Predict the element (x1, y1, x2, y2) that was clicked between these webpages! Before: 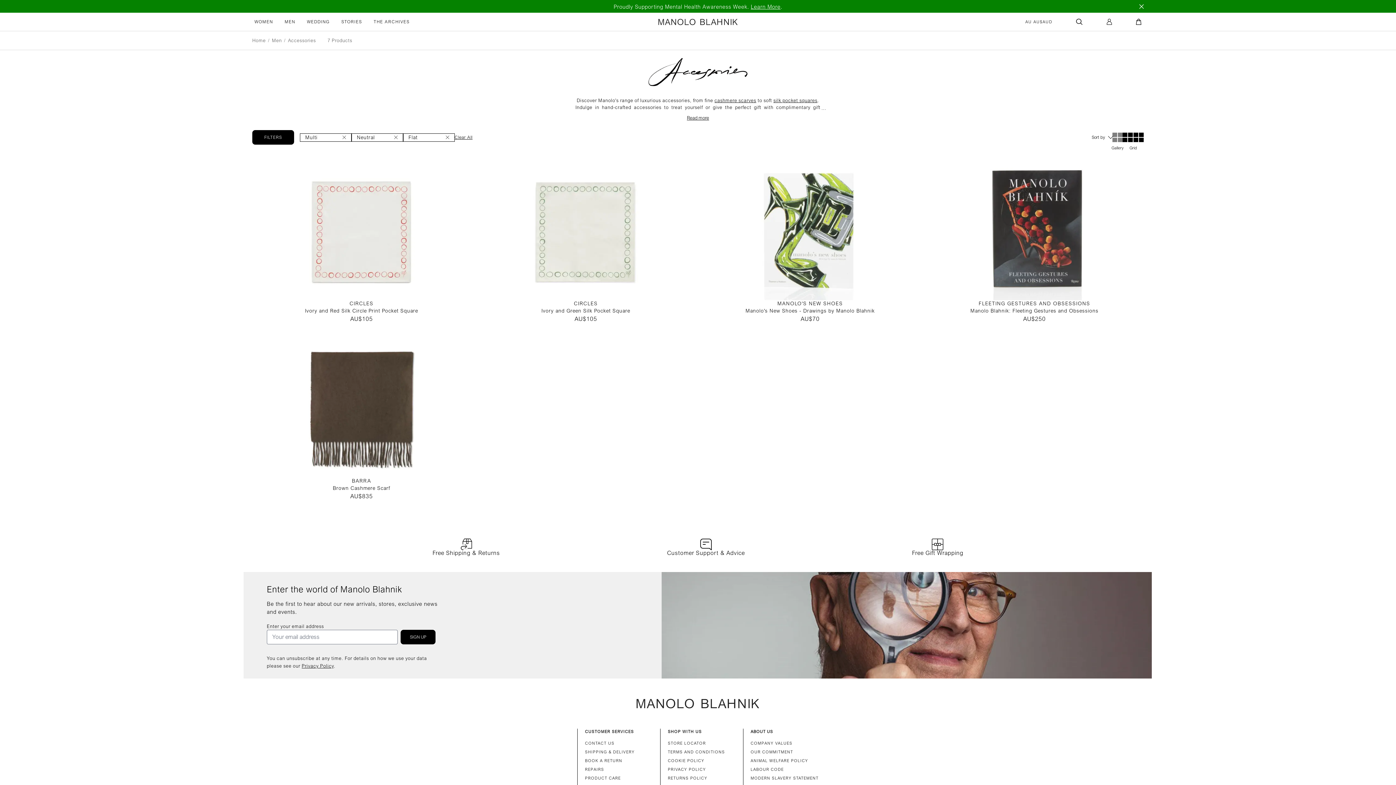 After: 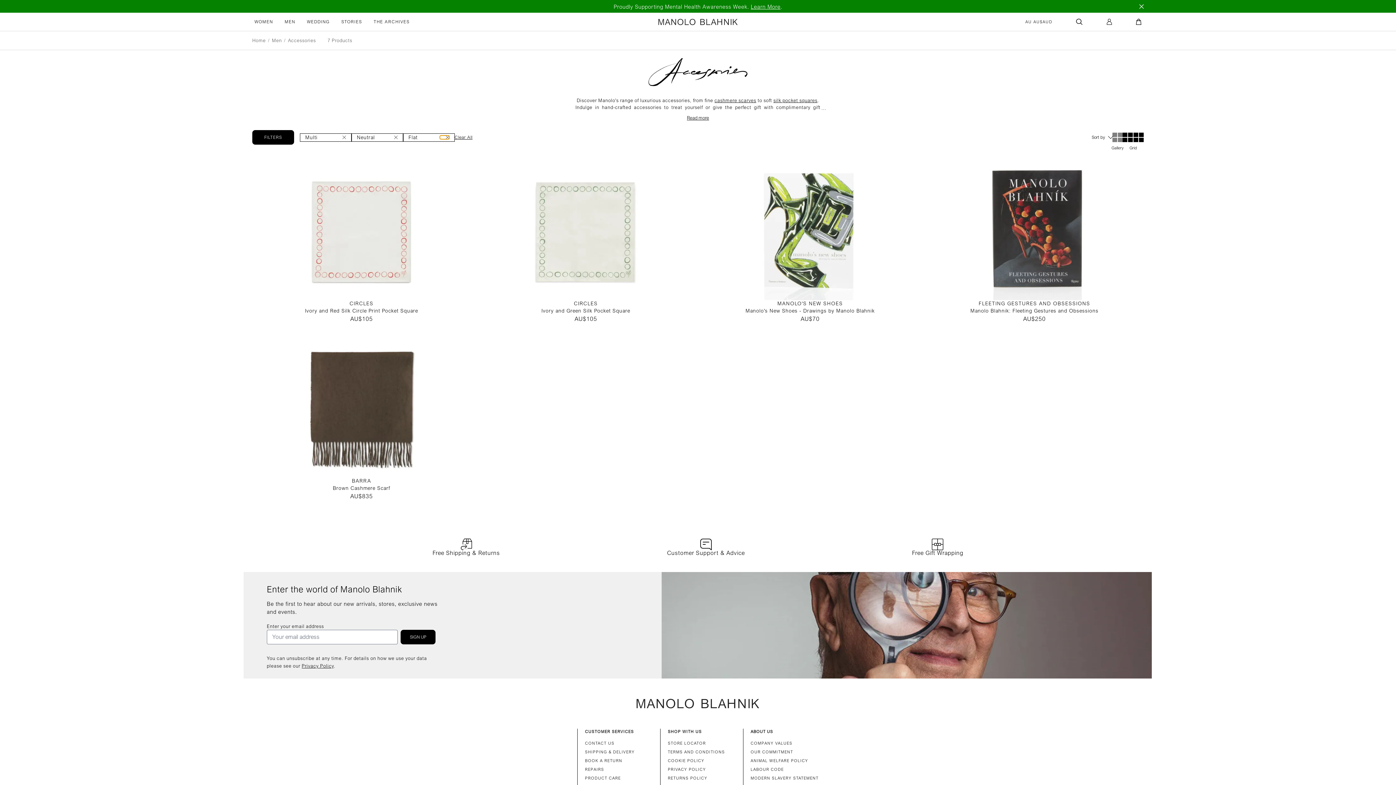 Action: bbox: (439, 135, 449, 139) label: Remove the 'Flat' filter